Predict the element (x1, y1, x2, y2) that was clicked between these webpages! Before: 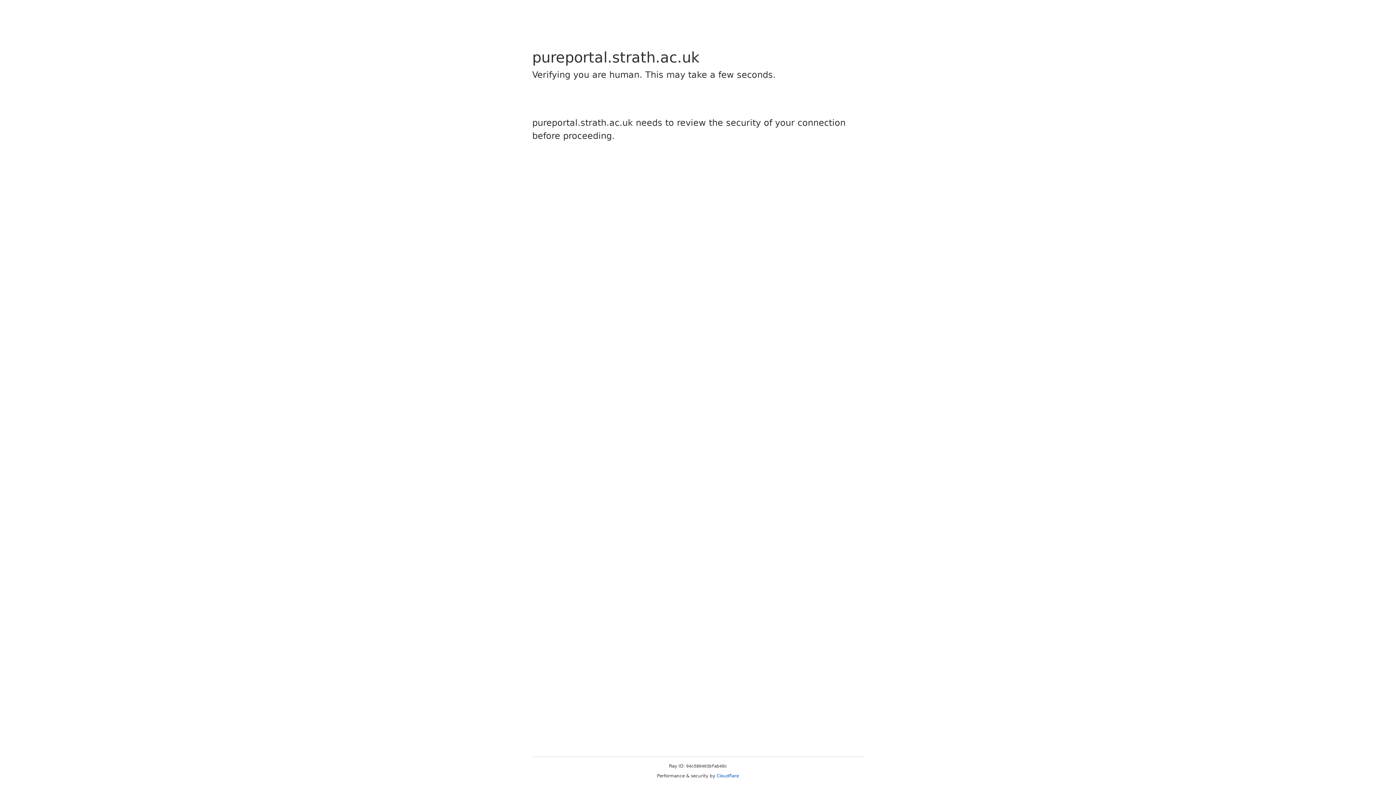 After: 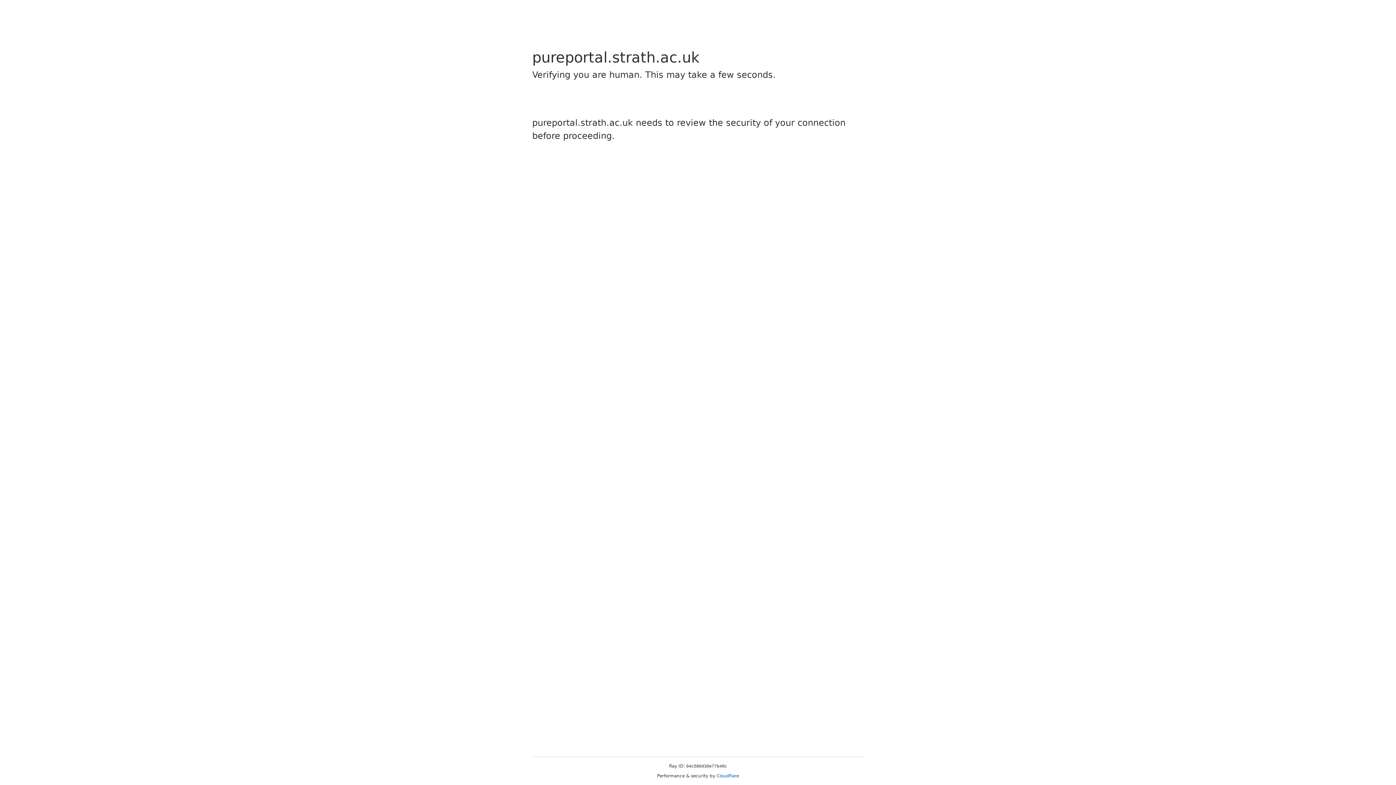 Action: label: Cloudflare bbox: (716, 773, 739, 778)